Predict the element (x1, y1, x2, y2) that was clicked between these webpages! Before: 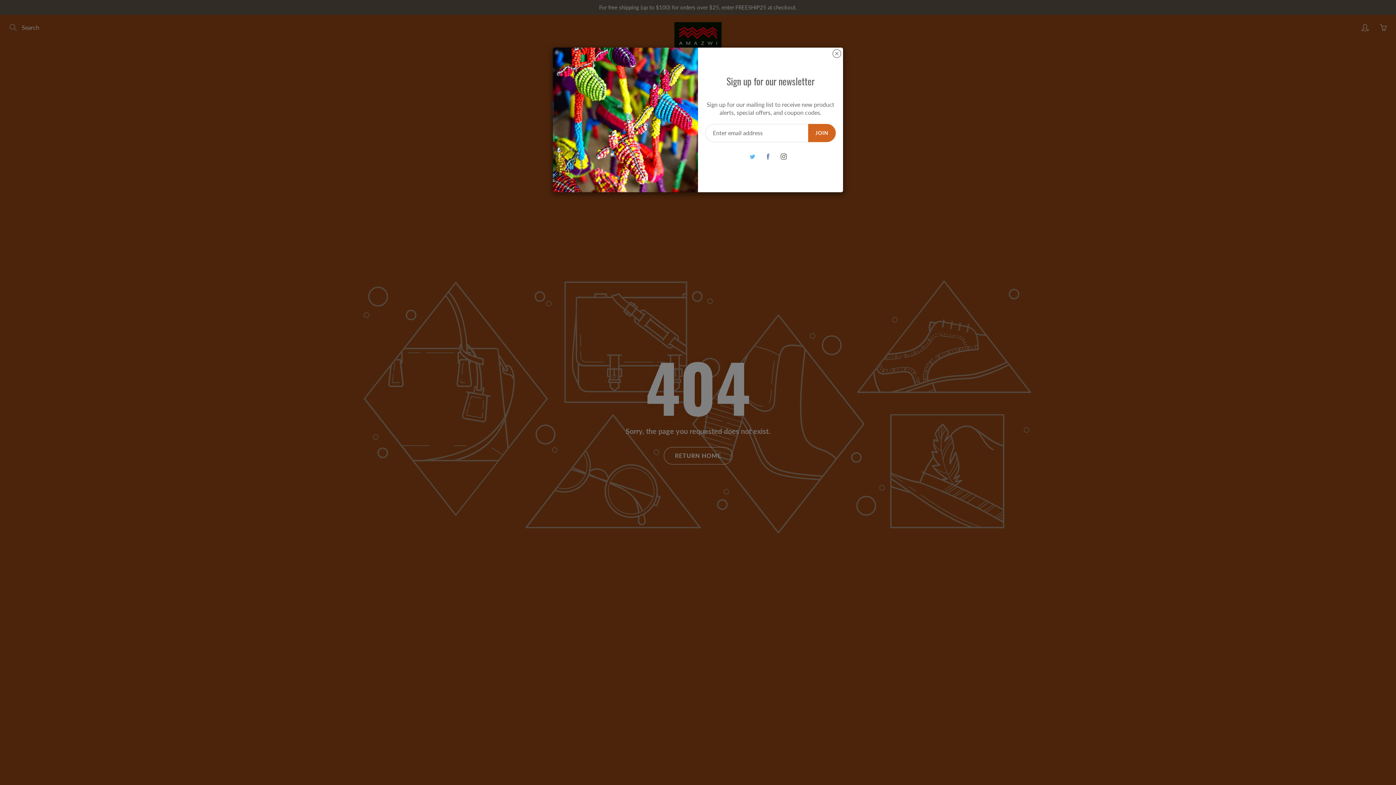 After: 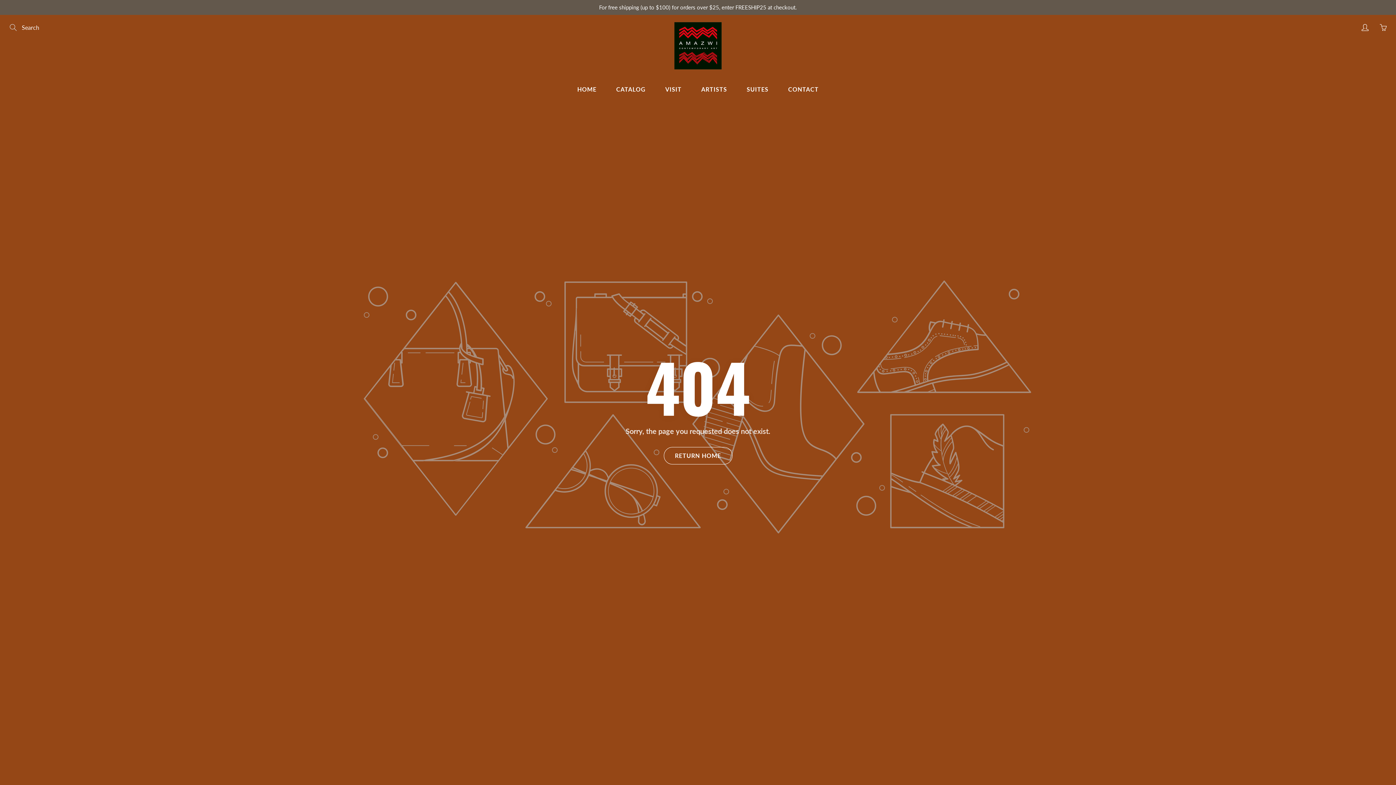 Action: bbox: (832, 49, 841, 58)